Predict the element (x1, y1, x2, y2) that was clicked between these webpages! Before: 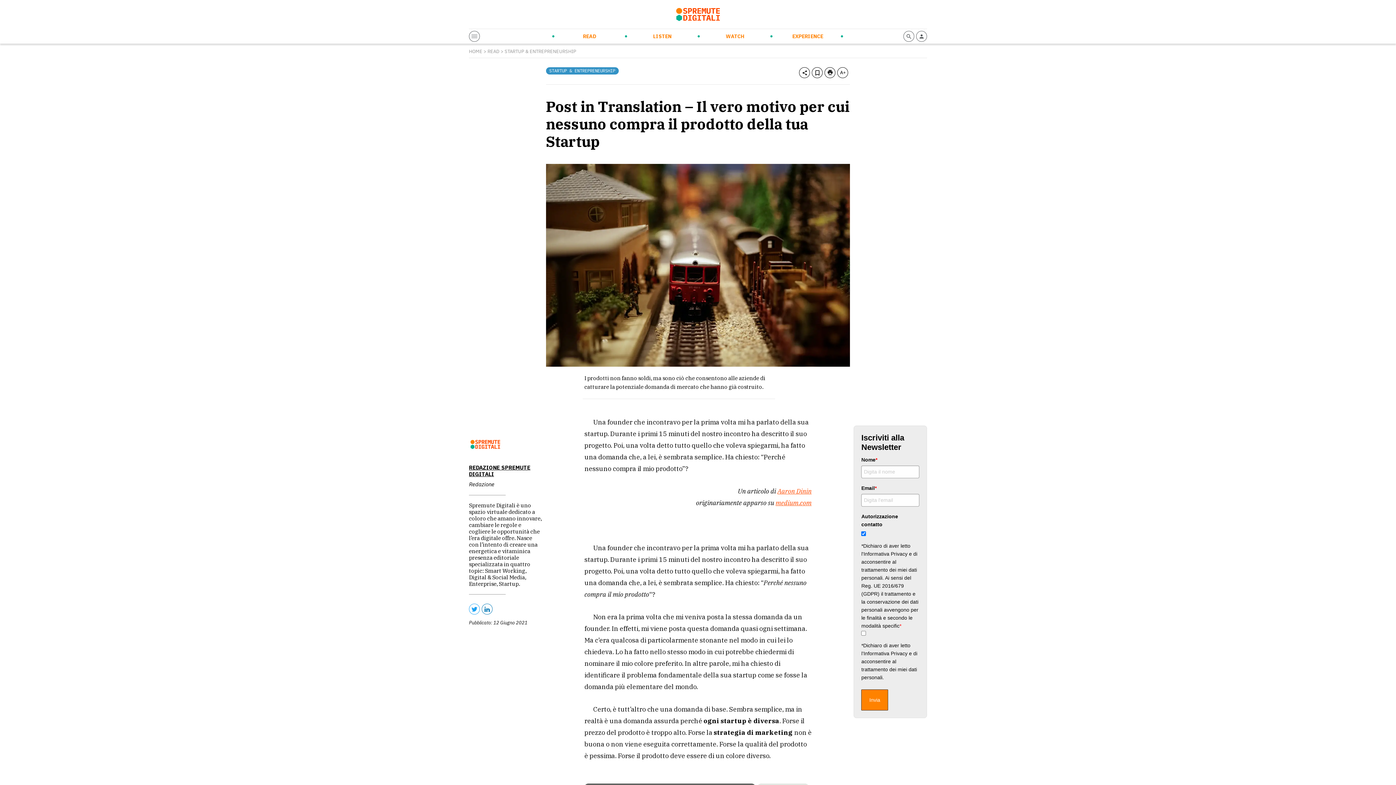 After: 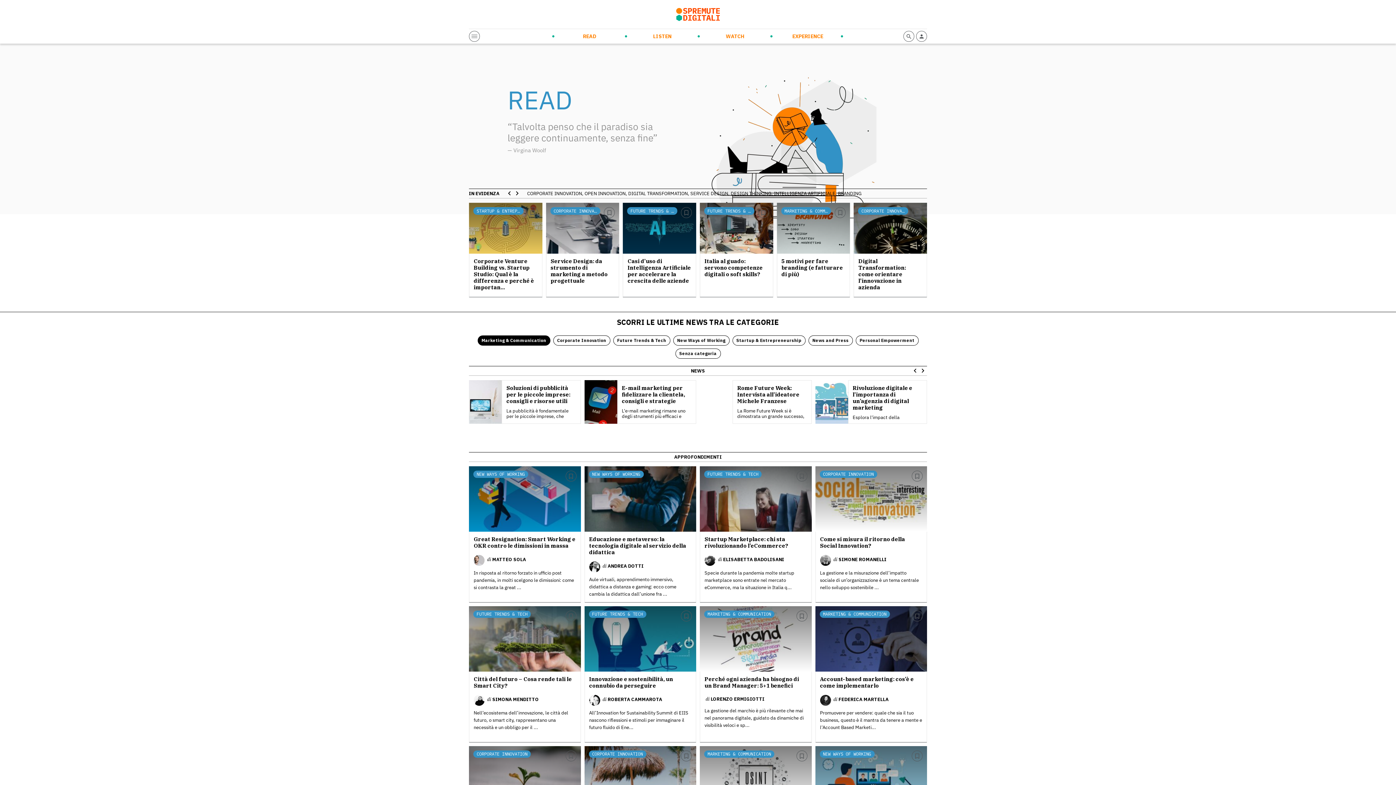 Action: label: READ bbox: (487, 48, 499, 54)